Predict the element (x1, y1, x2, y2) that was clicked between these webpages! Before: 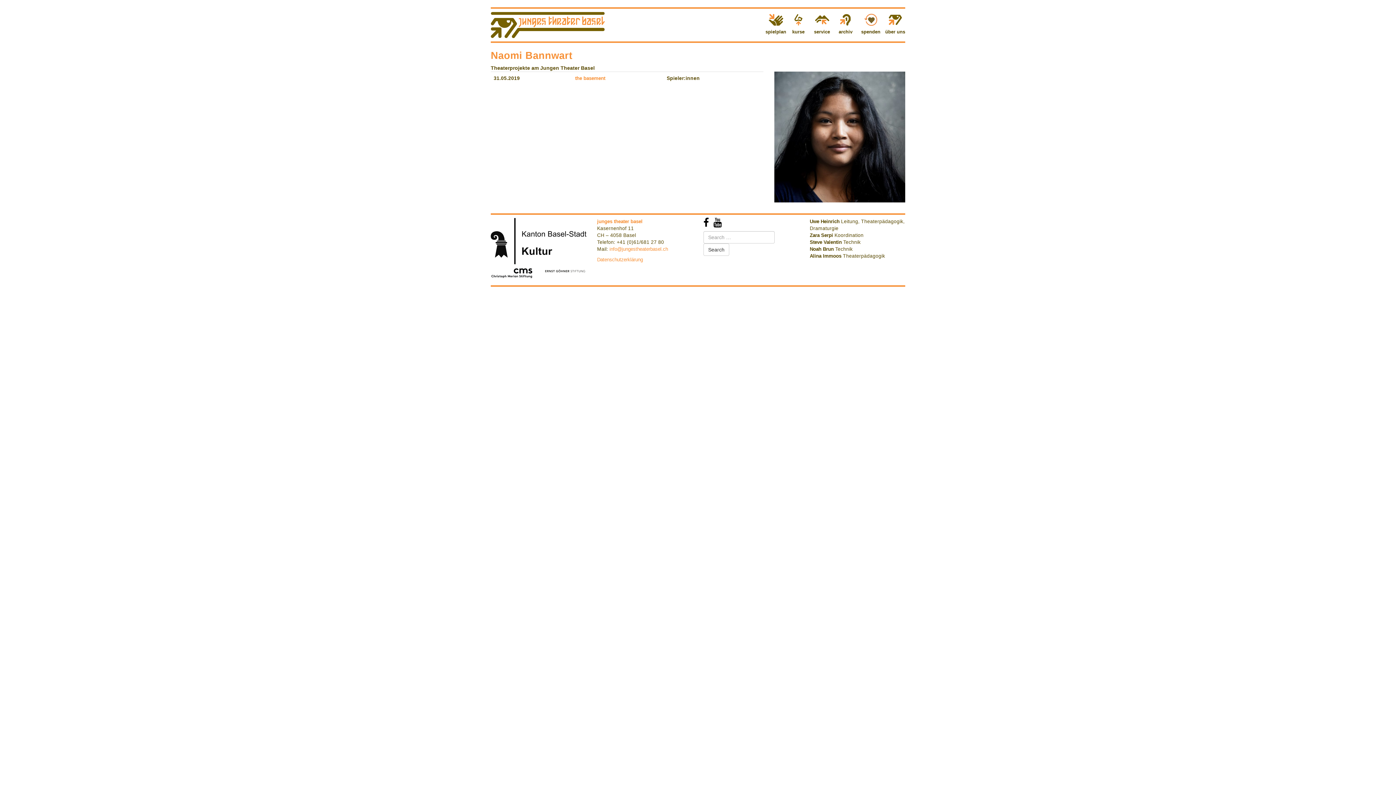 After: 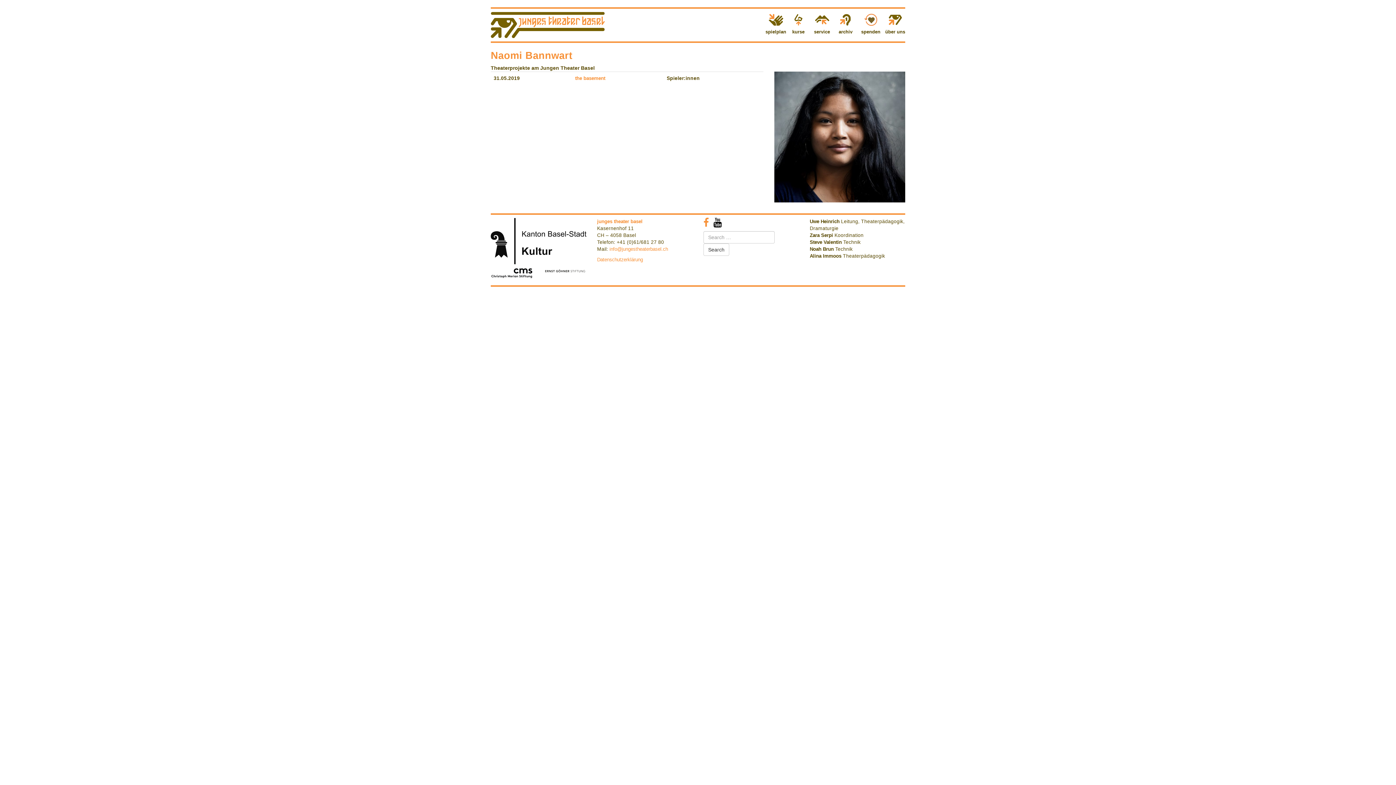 Action: bbox: (703, 221, 709, 227)